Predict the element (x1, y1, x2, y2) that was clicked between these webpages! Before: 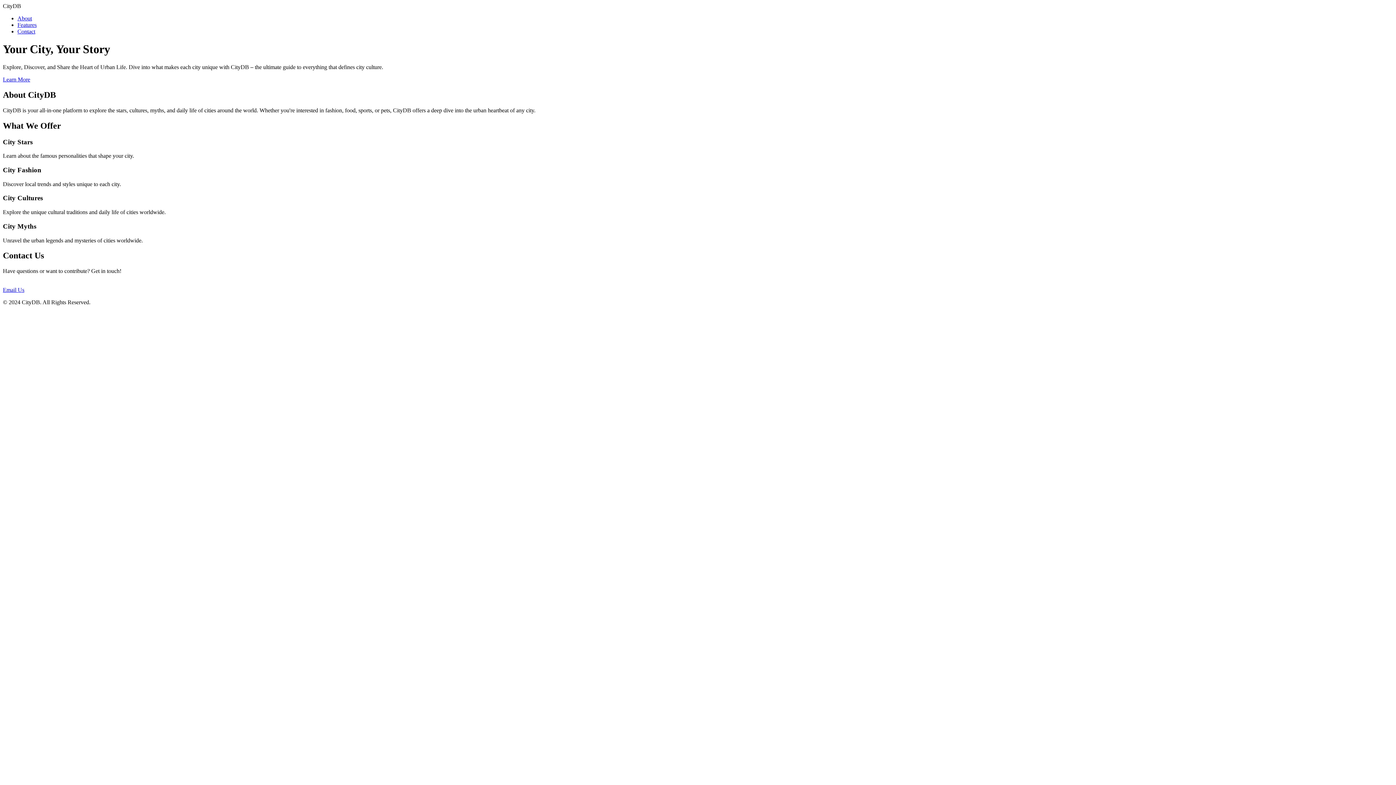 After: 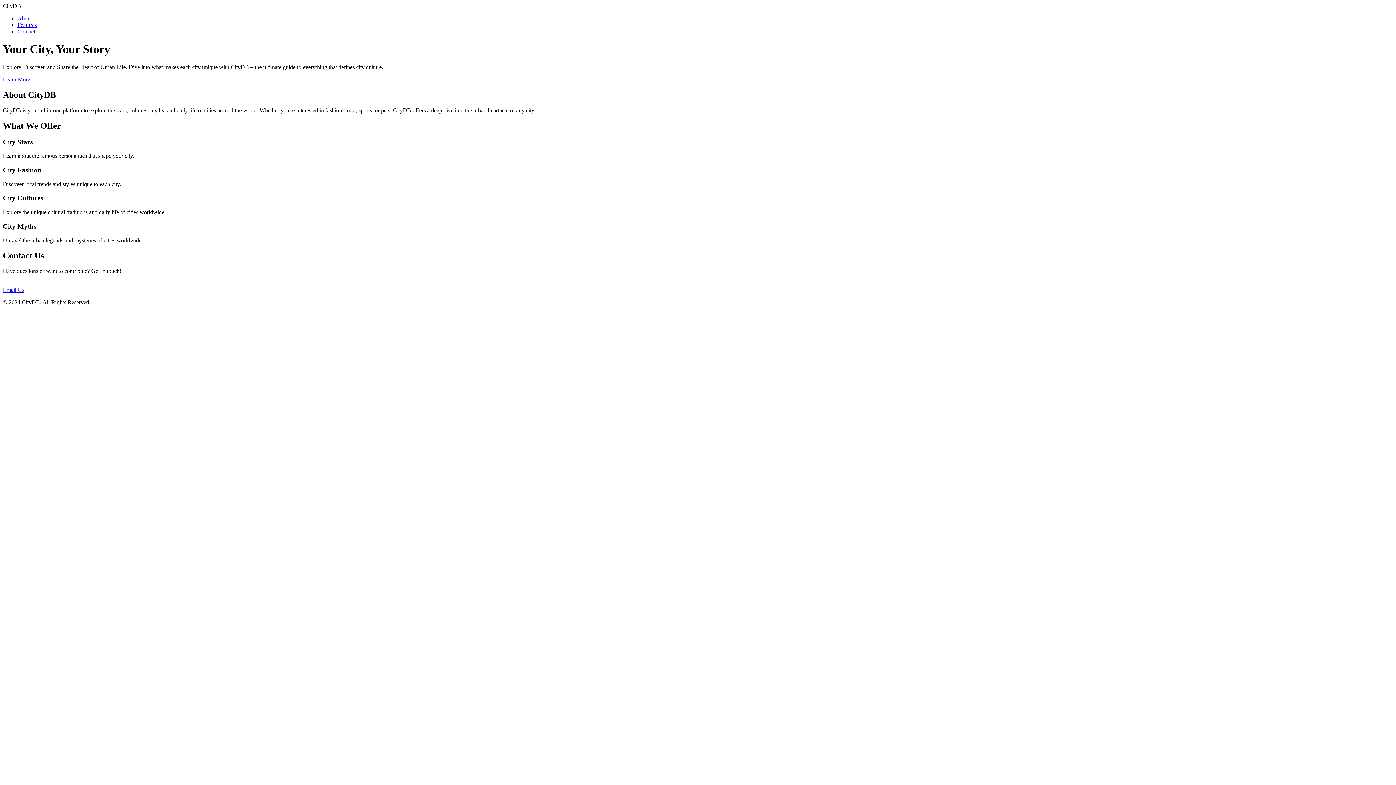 Action: bbox: (2, 287, 24, 293) label: Email Us